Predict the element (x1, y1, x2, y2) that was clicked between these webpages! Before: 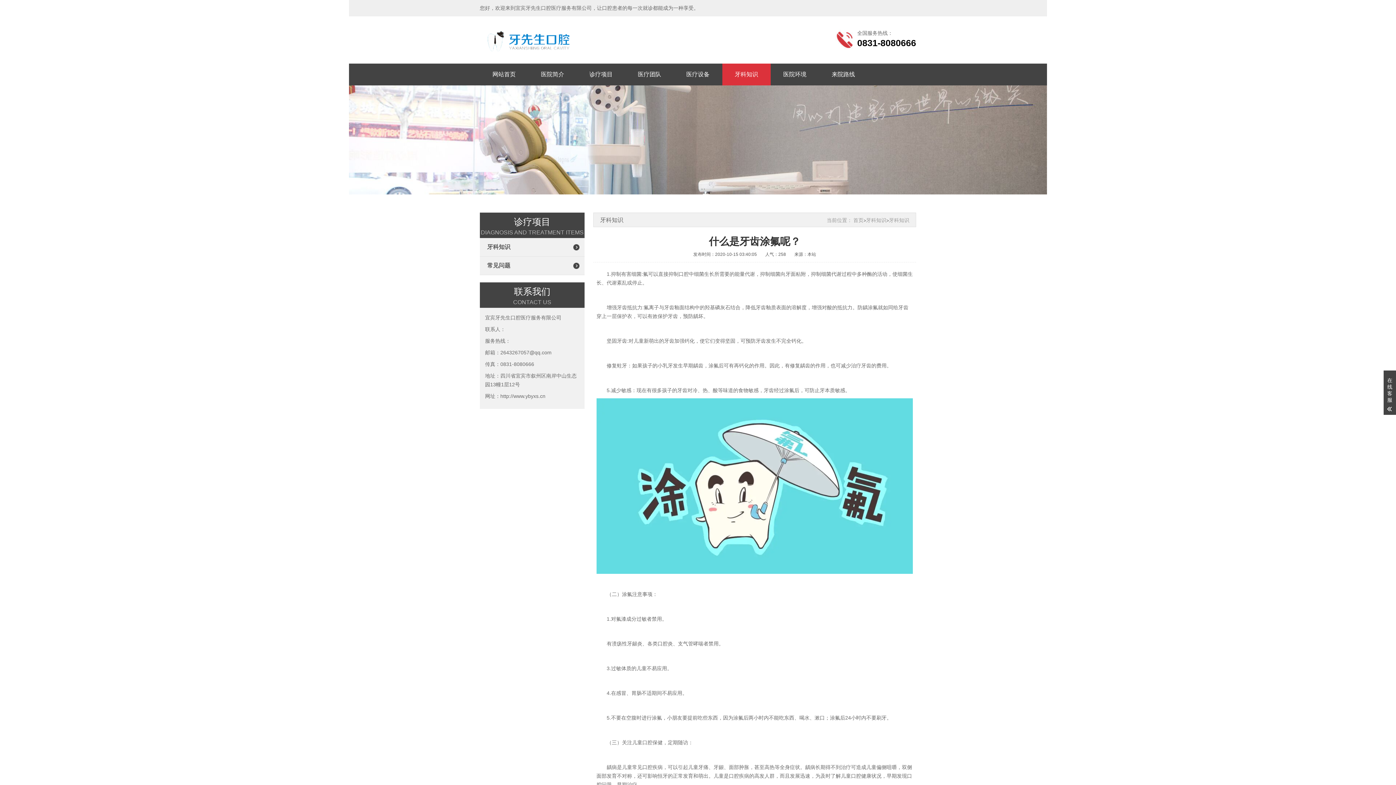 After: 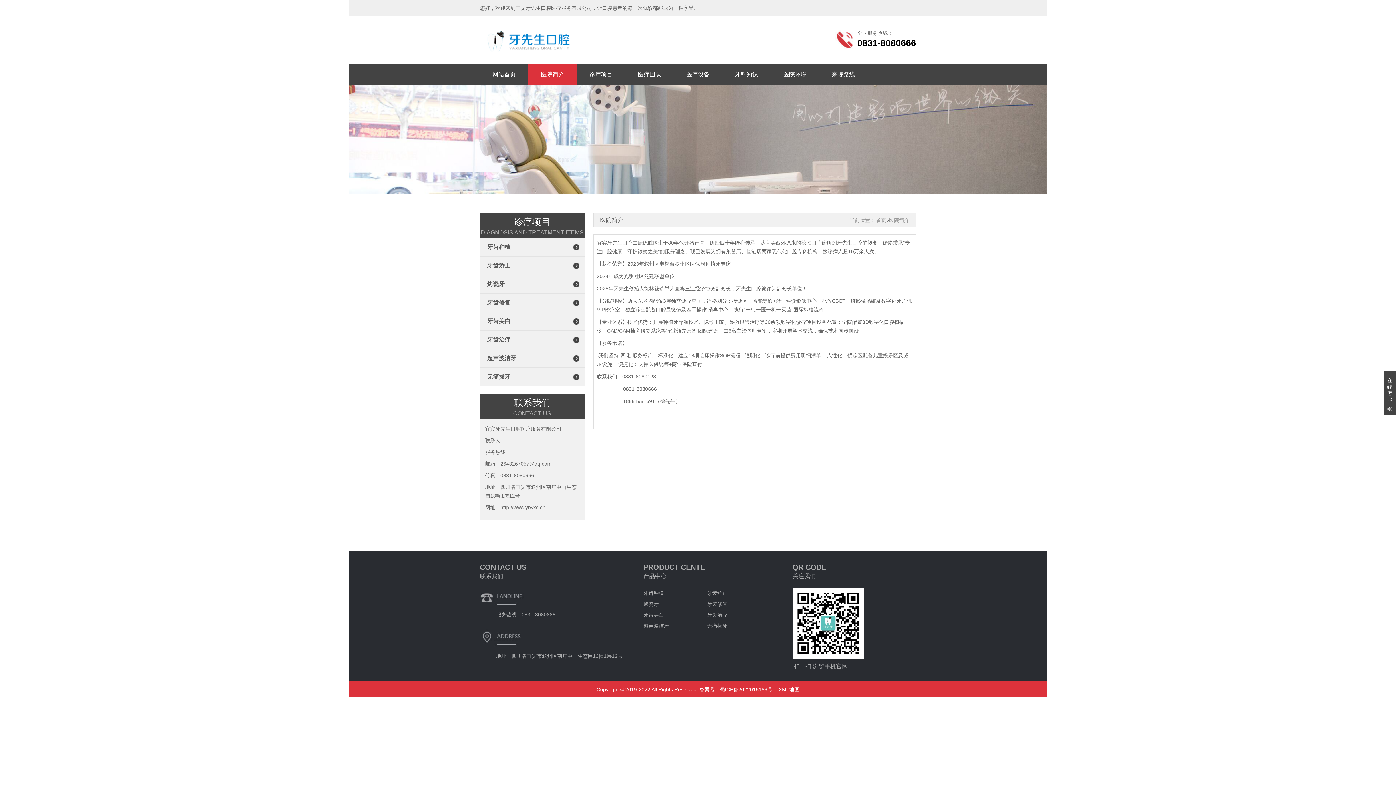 Action: label: 医院简介 bbox: (528, 63, 576, 85)